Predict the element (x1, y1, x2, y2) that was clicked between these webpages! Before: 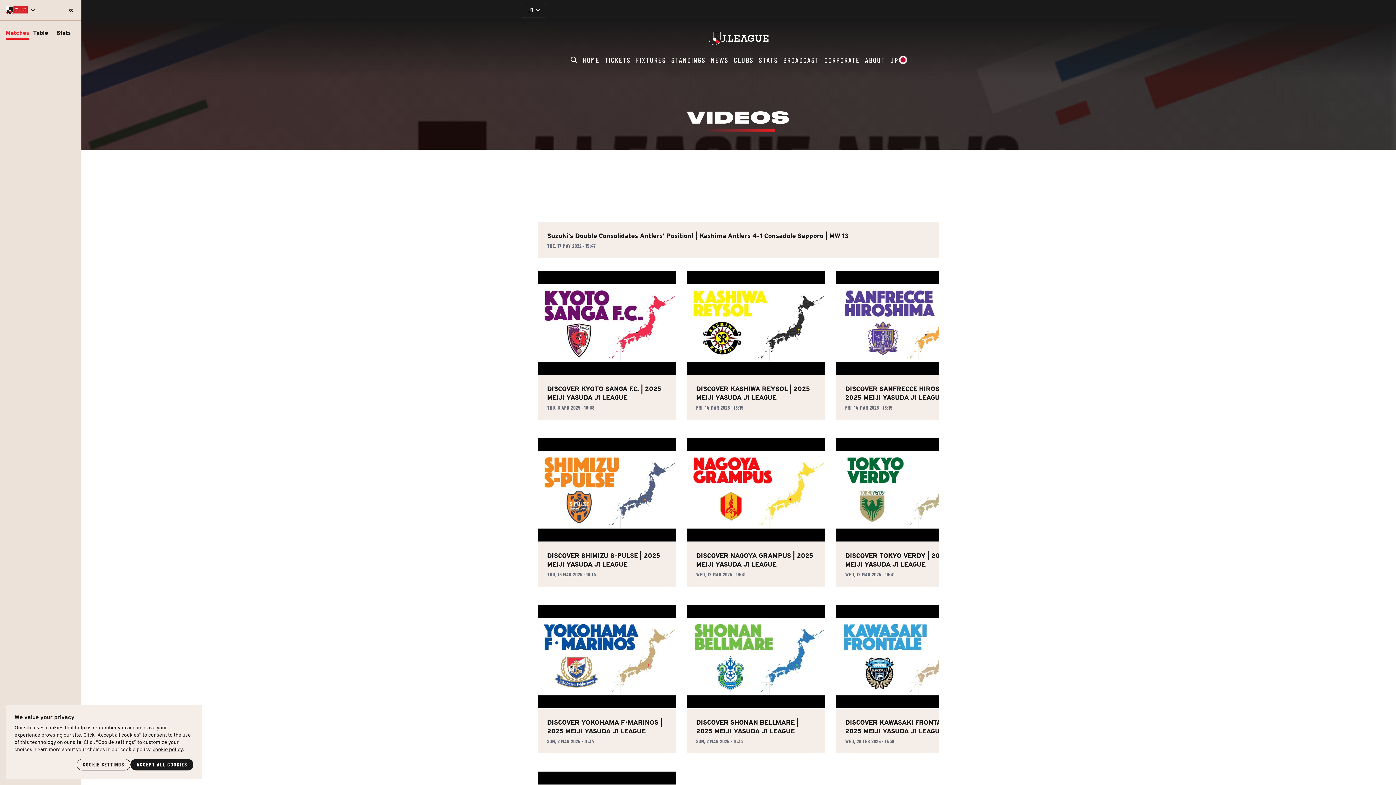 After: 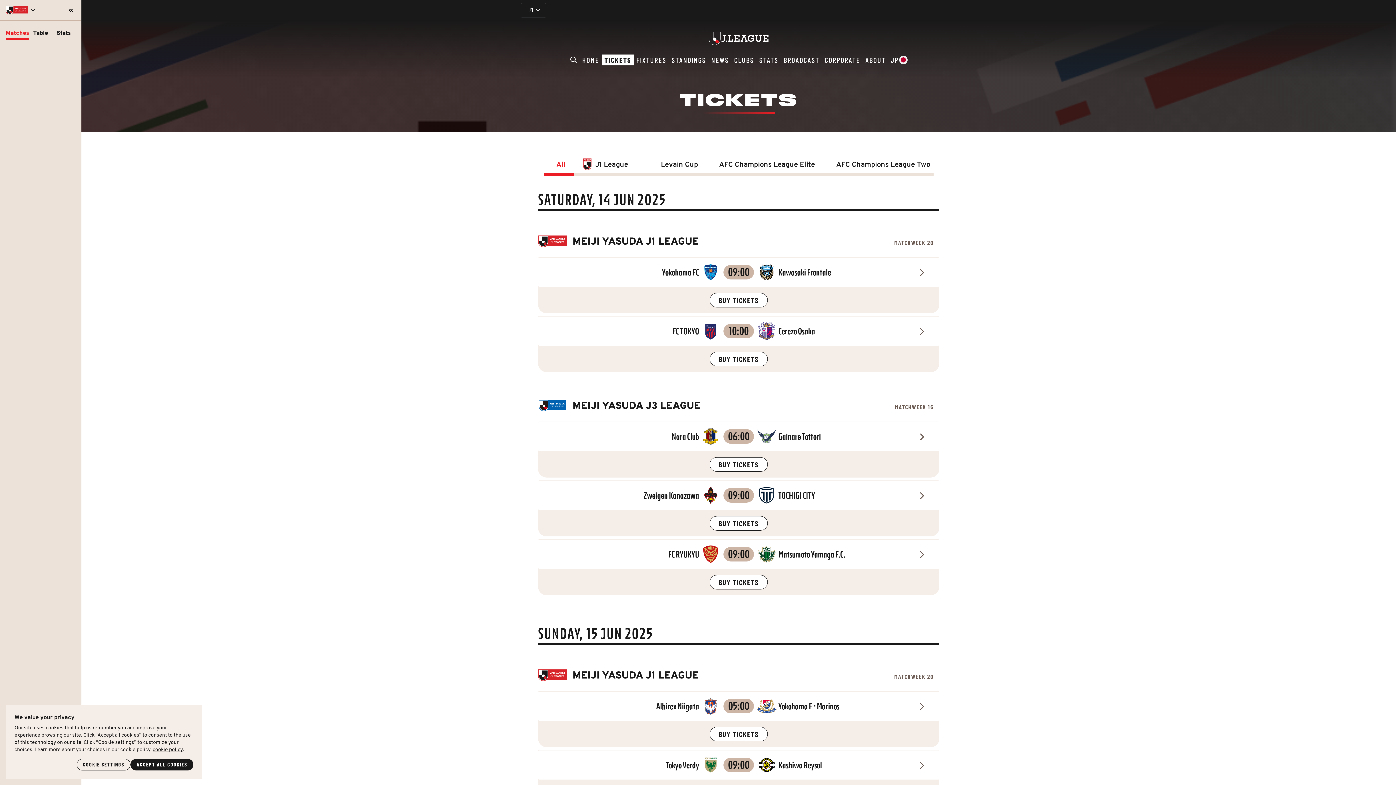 Action: bbox: (602, 54, 633, 65) label: J.League Tickets